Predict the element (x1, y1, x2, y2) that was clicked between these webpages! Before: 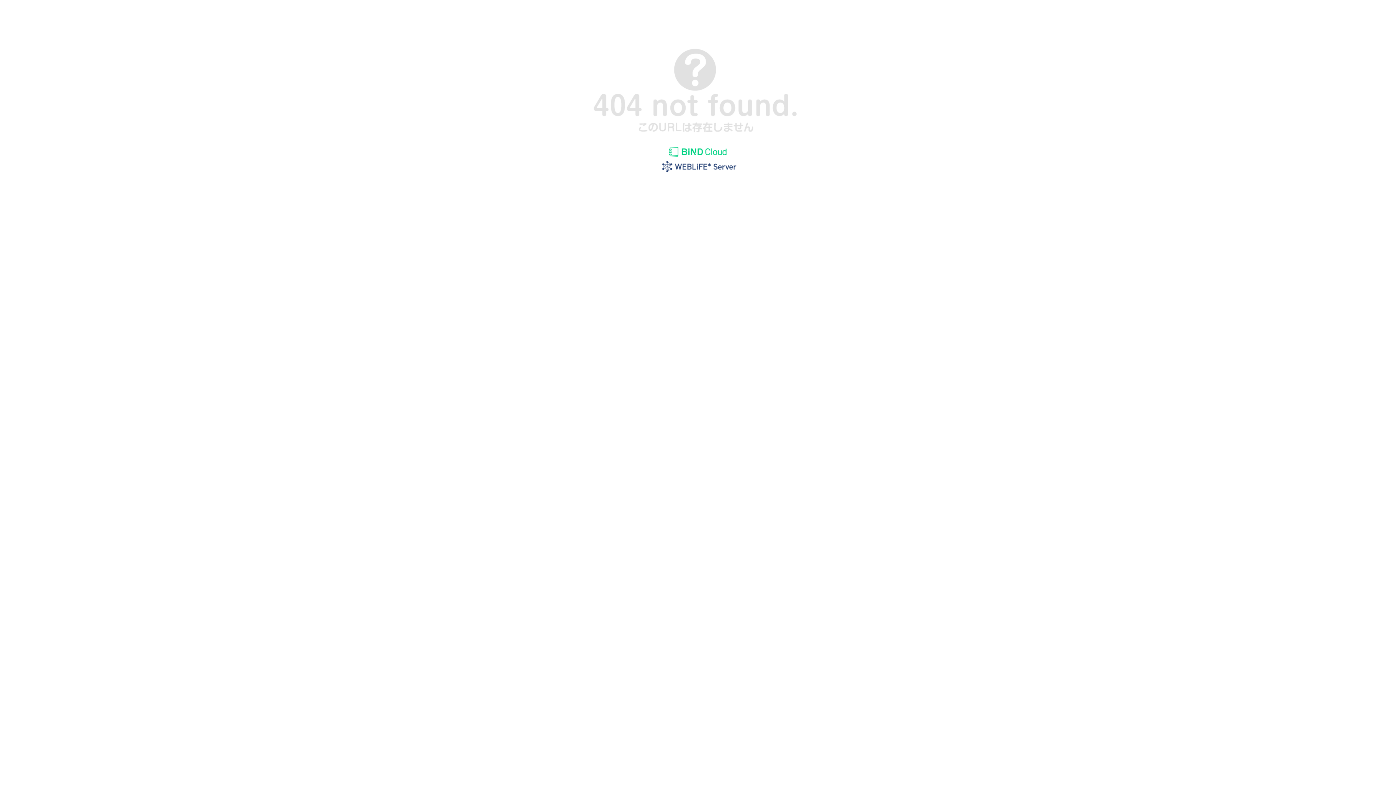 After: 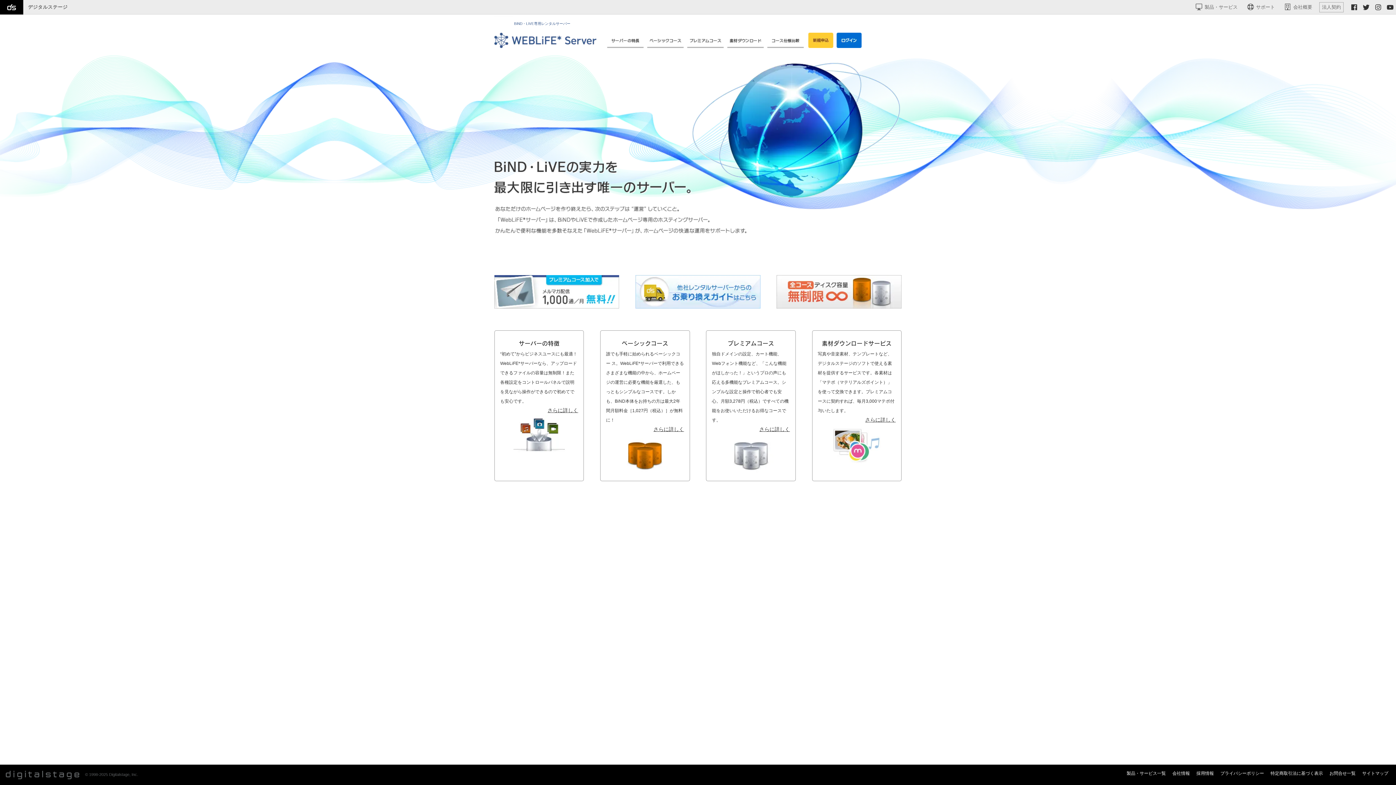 Action: bbox: (655, 169, 740, 175)